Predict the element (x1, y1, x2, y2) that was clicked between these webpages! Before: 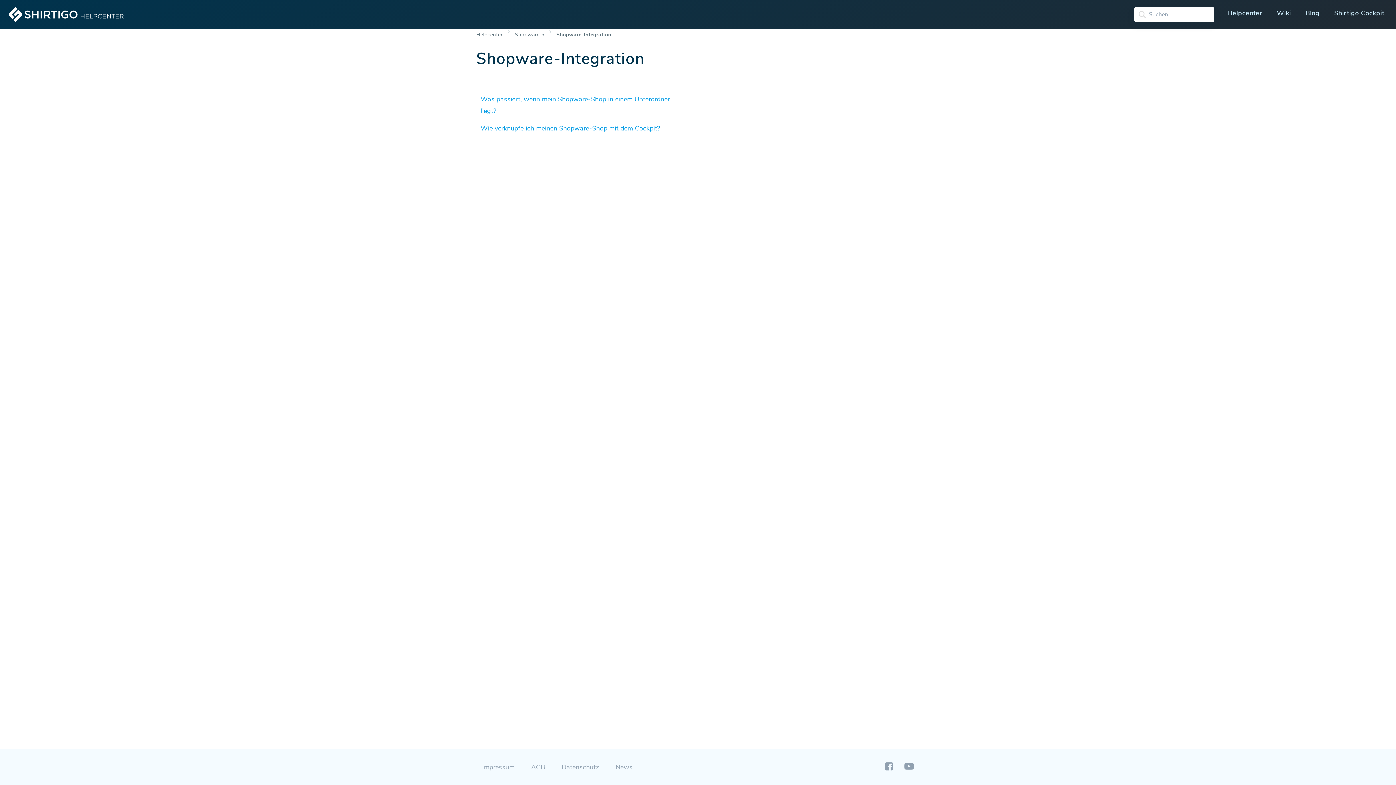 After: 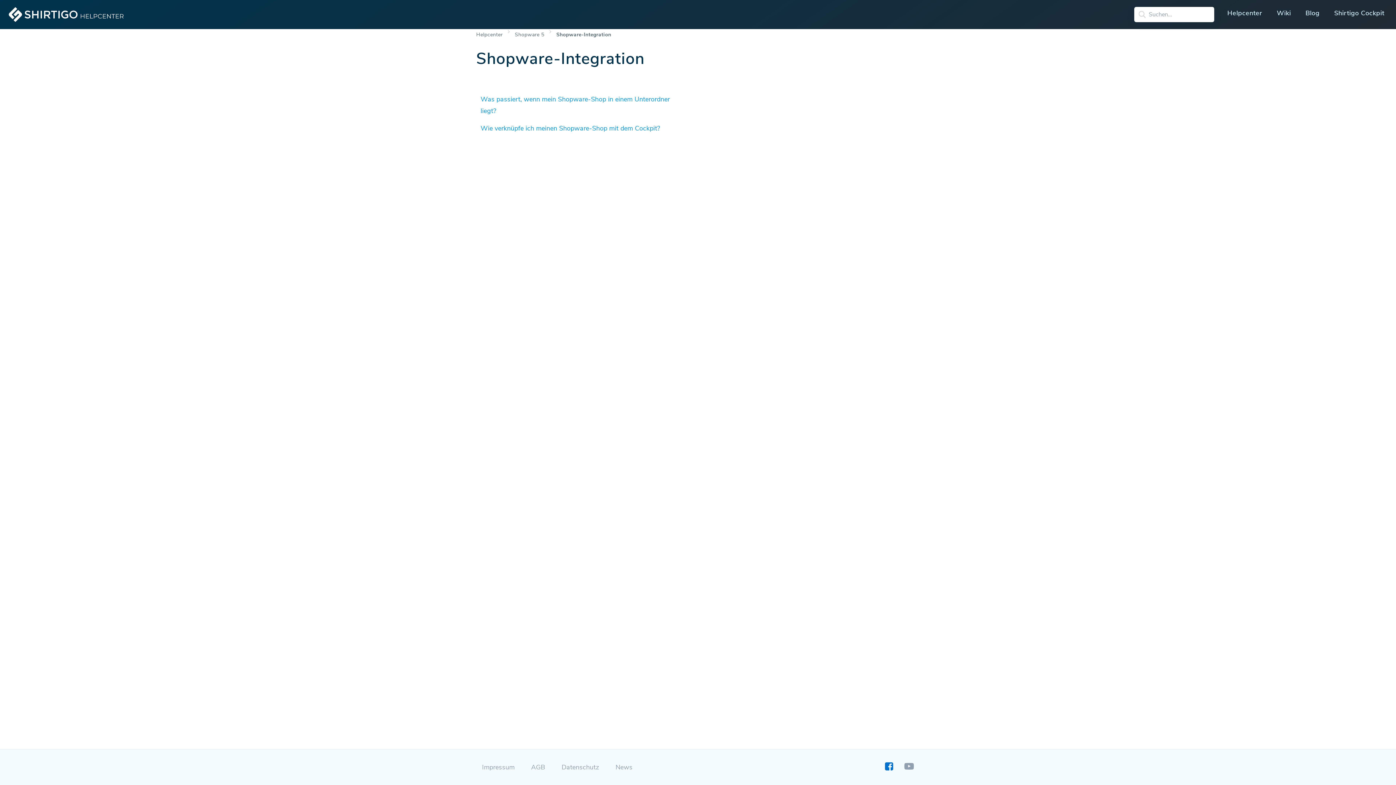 Action: bbox: (885, 760, 895, 773) label:  